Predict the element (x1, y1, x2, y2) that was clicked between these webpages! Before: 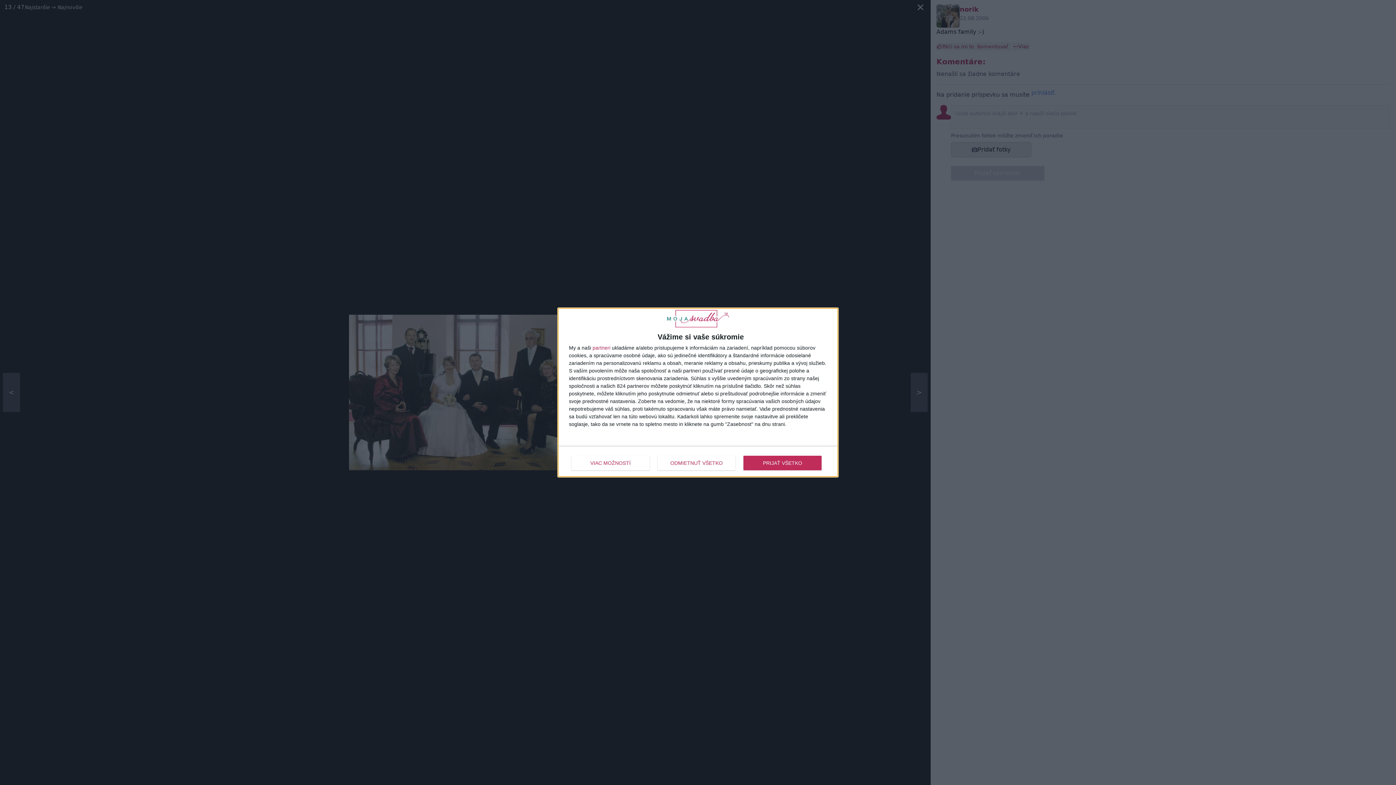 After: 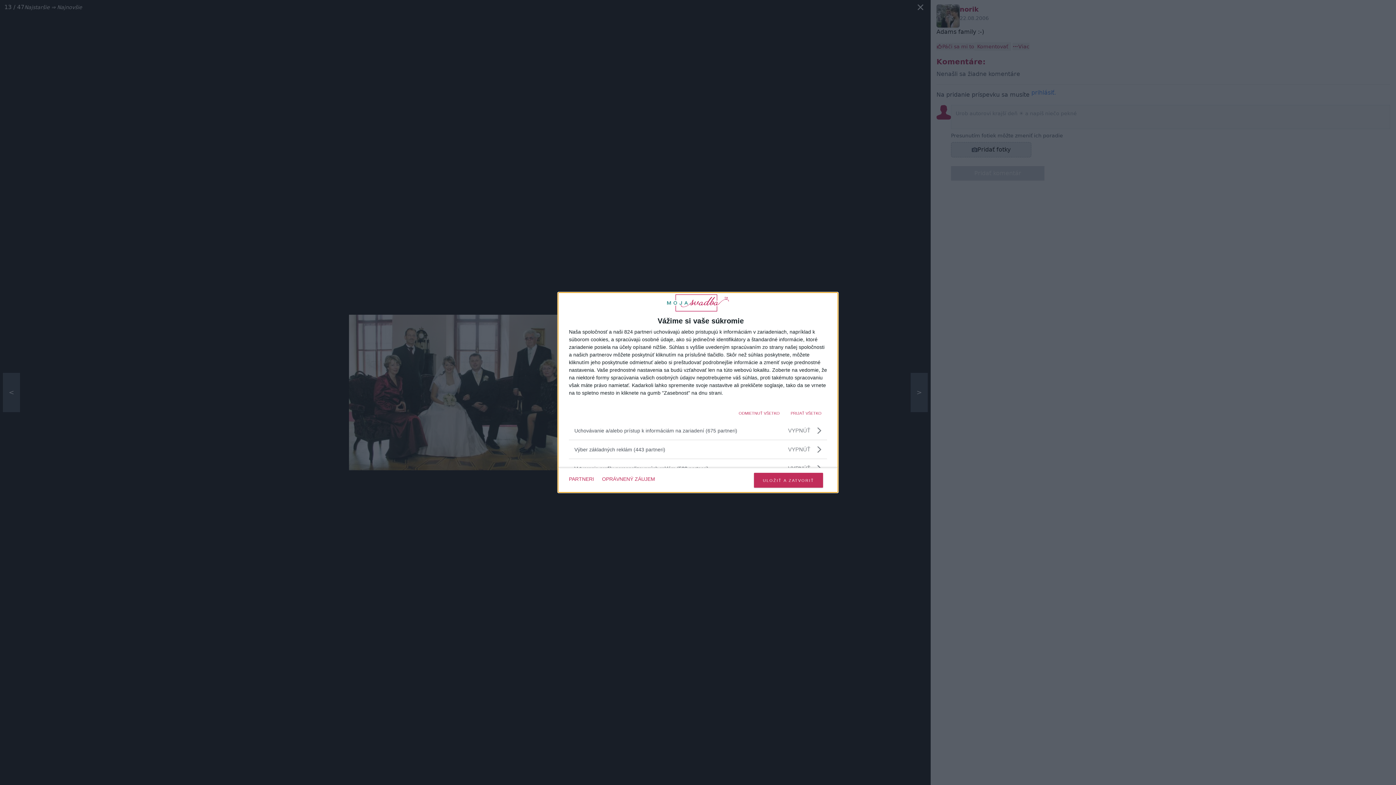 Action: bbox: (571, 455, 649, 470) label: VIAC MOŽNOSTÍ